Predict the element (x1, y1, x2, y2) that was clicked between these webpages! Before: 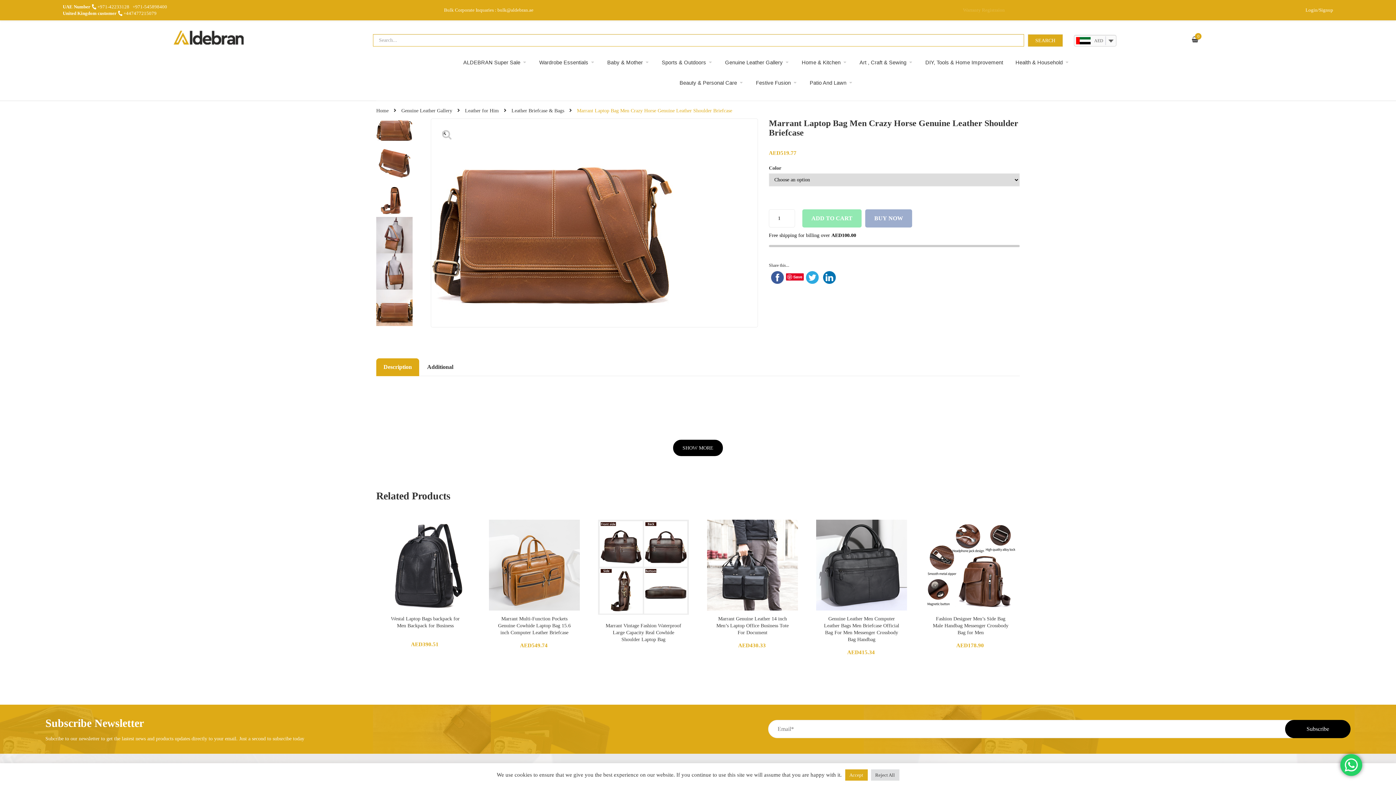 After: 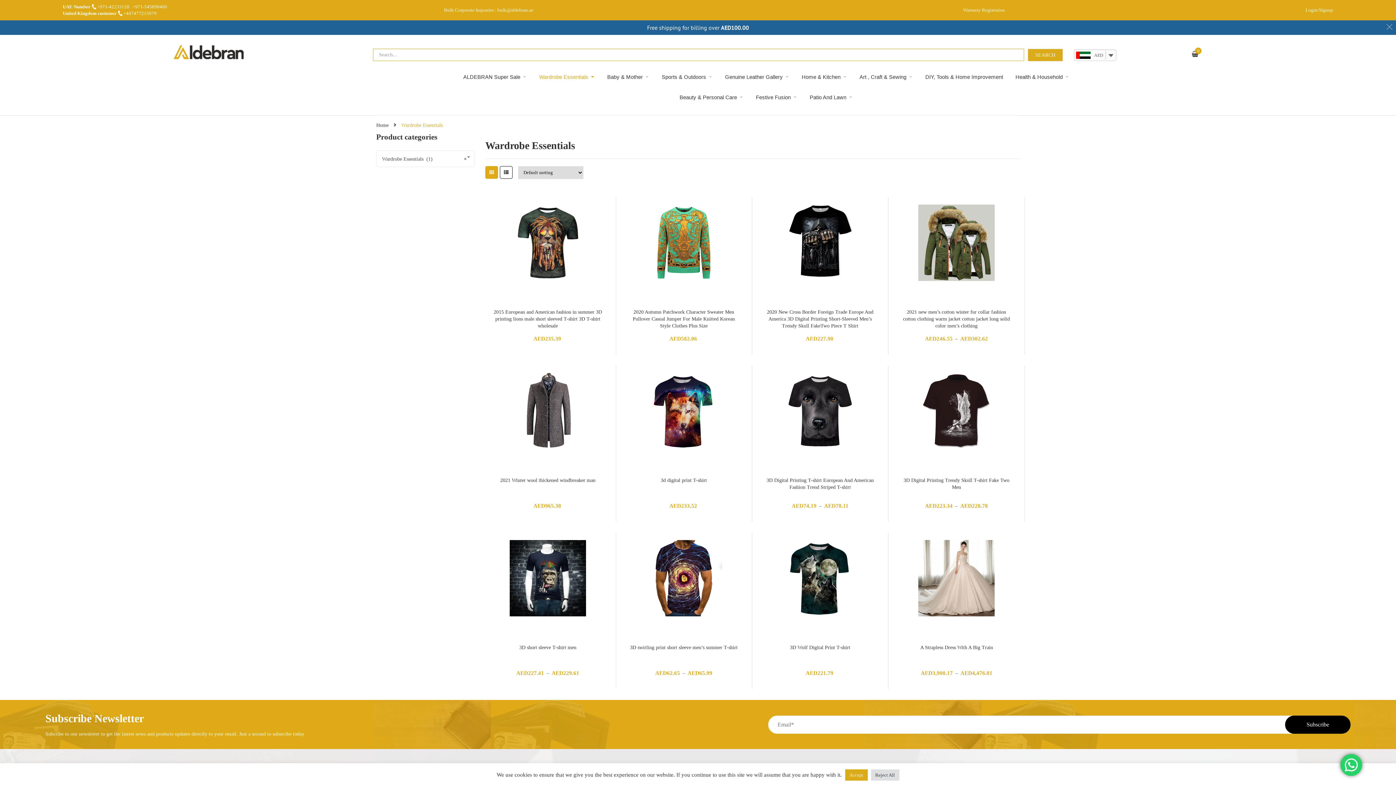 Action: bbox: (539, 52, 595, 72) label: Wardrobe Essentials